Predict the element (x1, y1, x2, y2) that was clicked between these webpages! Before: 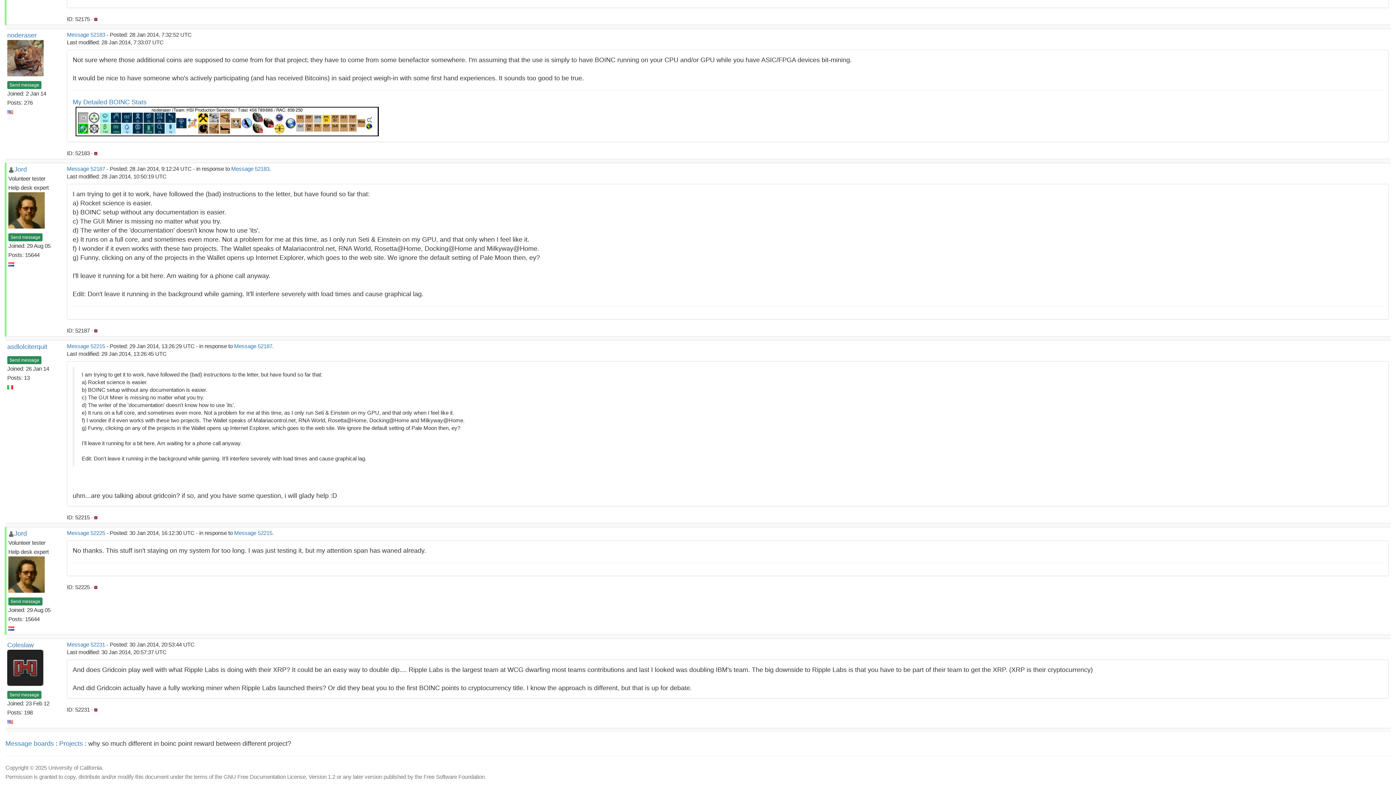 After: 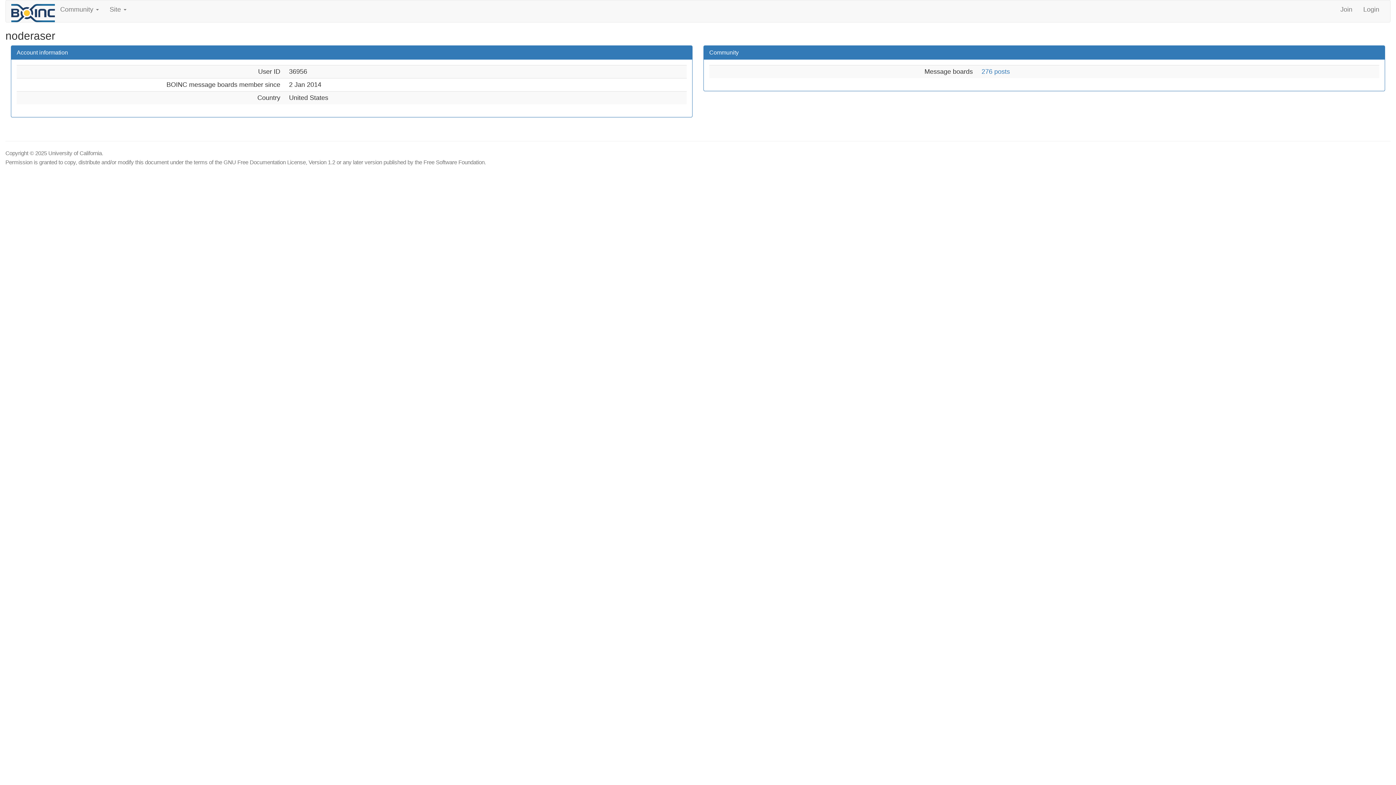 Action: label: noderaser bbox: (7, 31, 36, 38)